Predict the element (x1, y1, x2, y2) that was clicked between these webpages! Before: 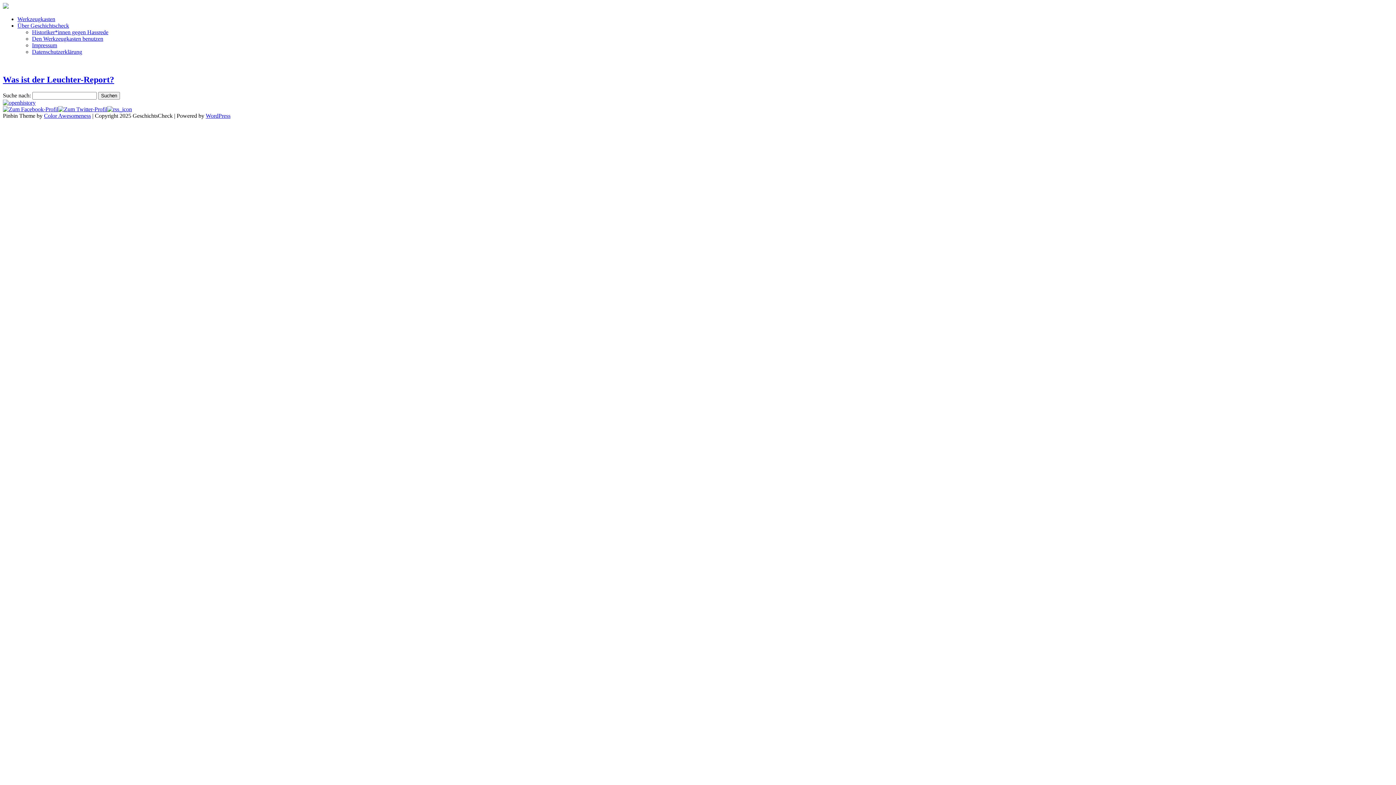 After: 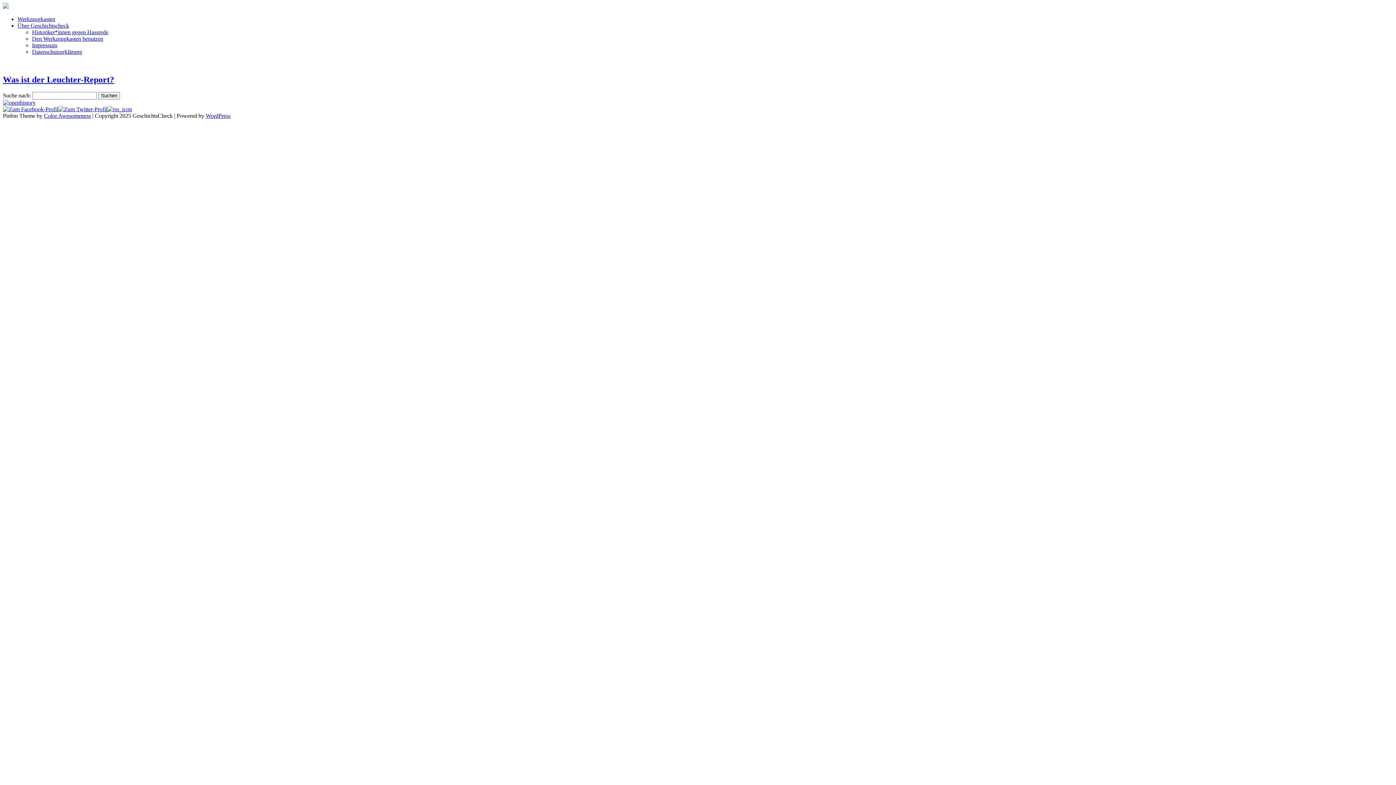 Action: bbox: (2, 106, 58, 112)